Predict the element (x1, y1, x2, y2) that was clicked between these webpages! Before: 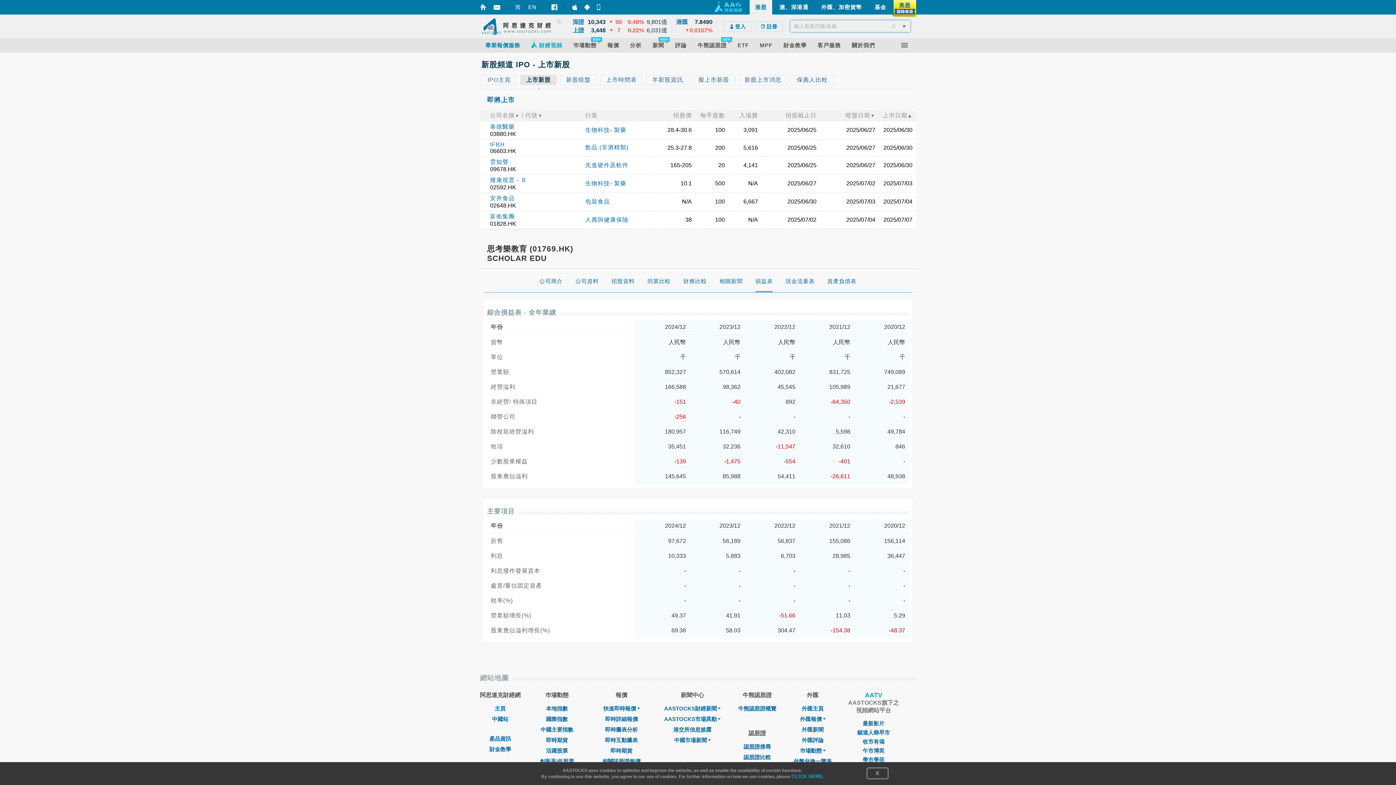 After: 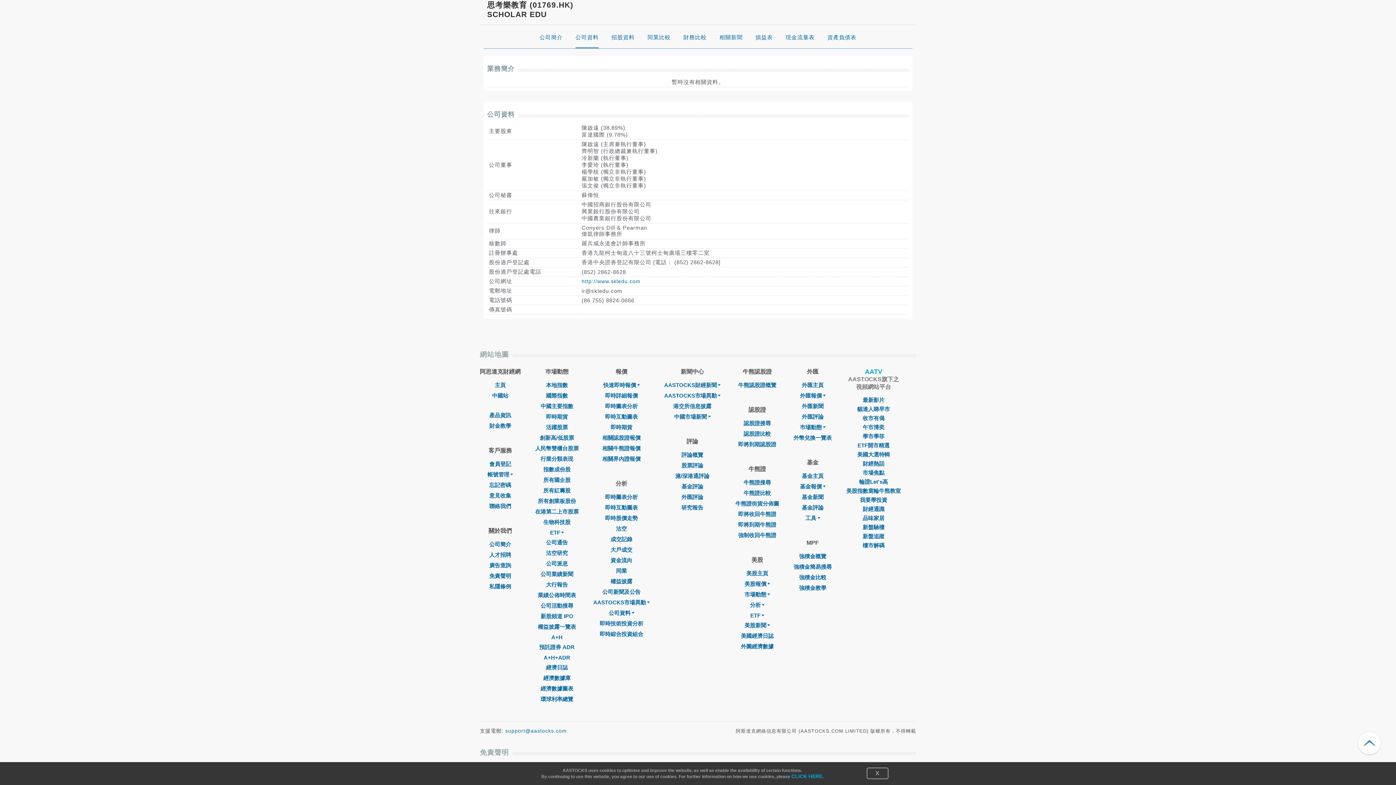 Action: label: 公司資料 bbox: (575, 269, 598, 291)